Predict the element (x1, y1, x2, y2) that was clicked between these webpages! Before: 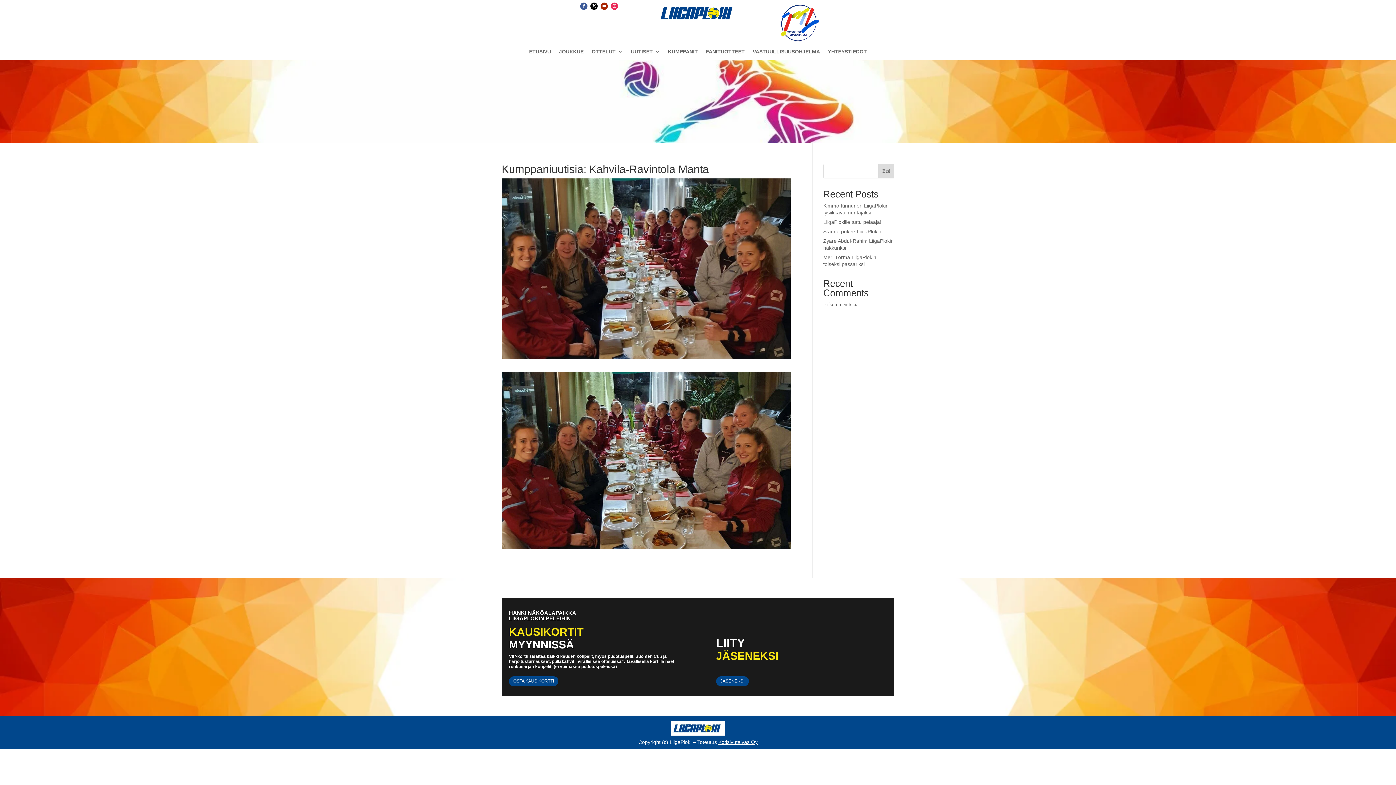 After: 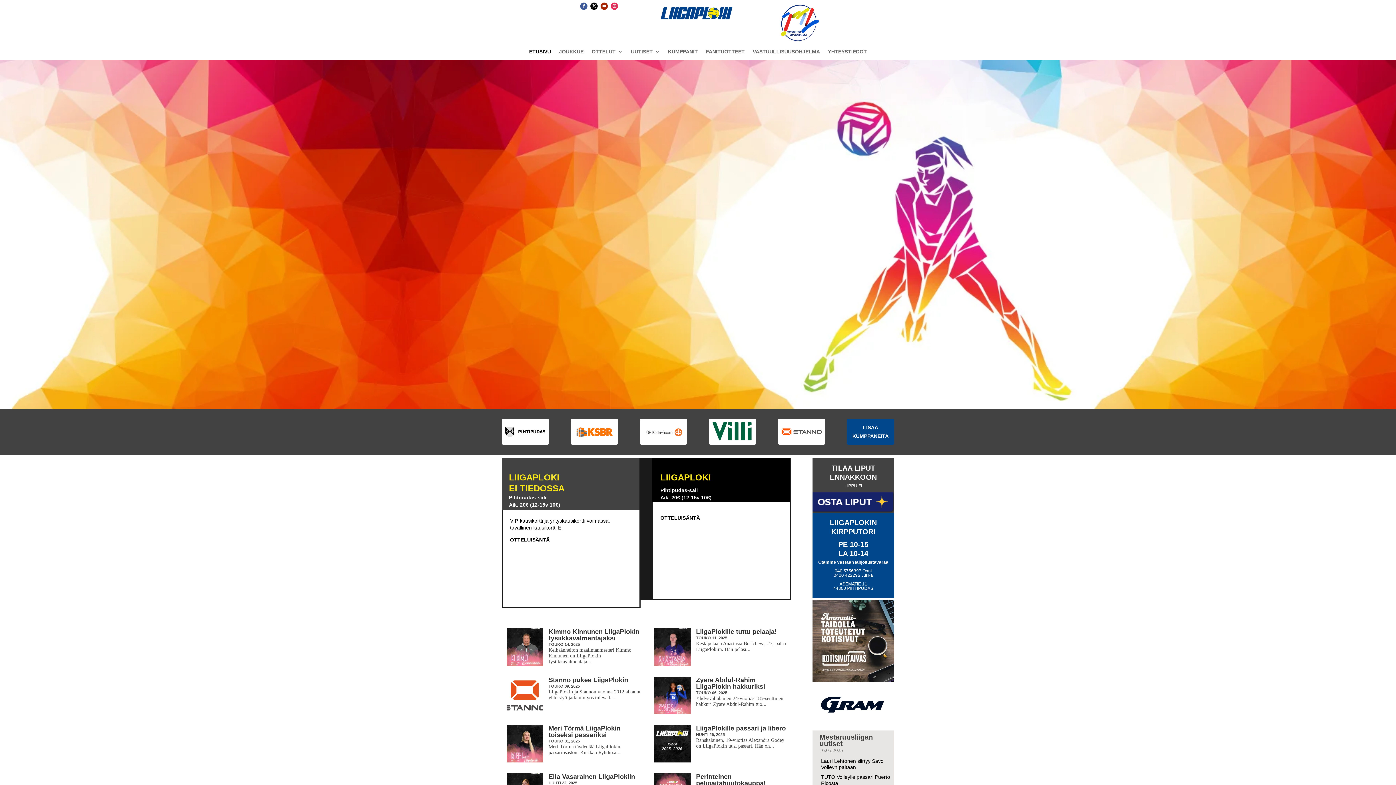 Action: label: ETUSIVU bbox: (529, 49, 551, 57)